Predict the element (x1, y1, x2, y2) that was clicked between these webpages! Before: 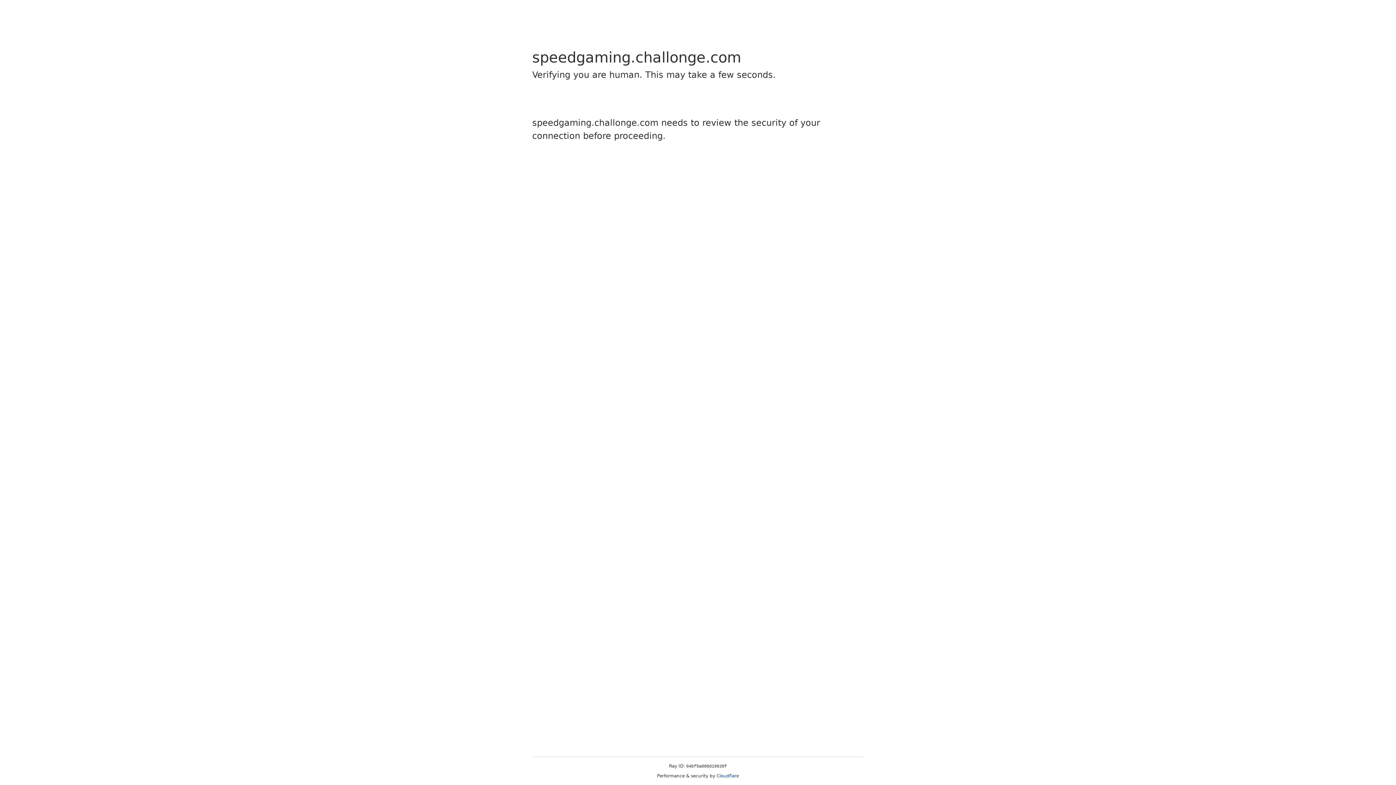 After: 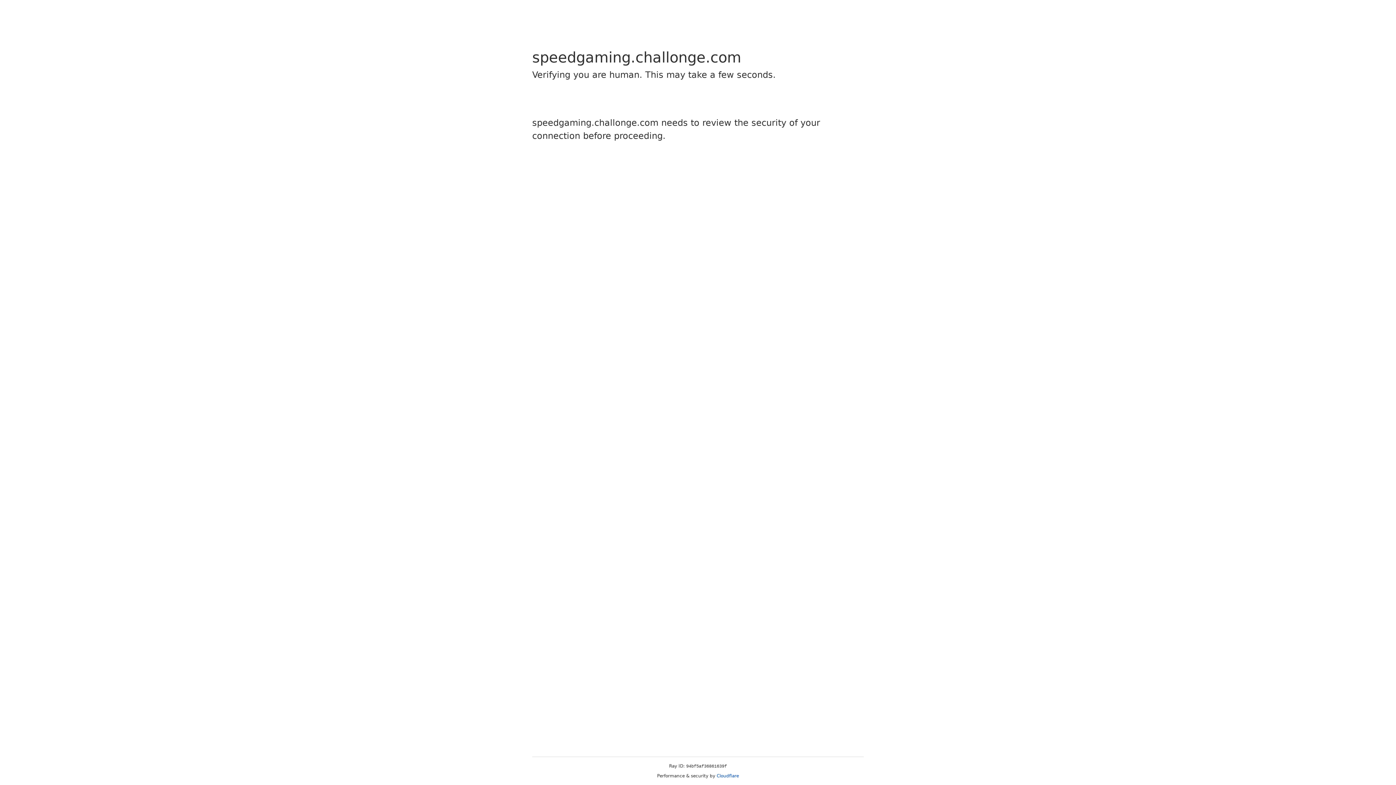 Action: label: Cloudflare bbox: (716, 773, 739, 778)